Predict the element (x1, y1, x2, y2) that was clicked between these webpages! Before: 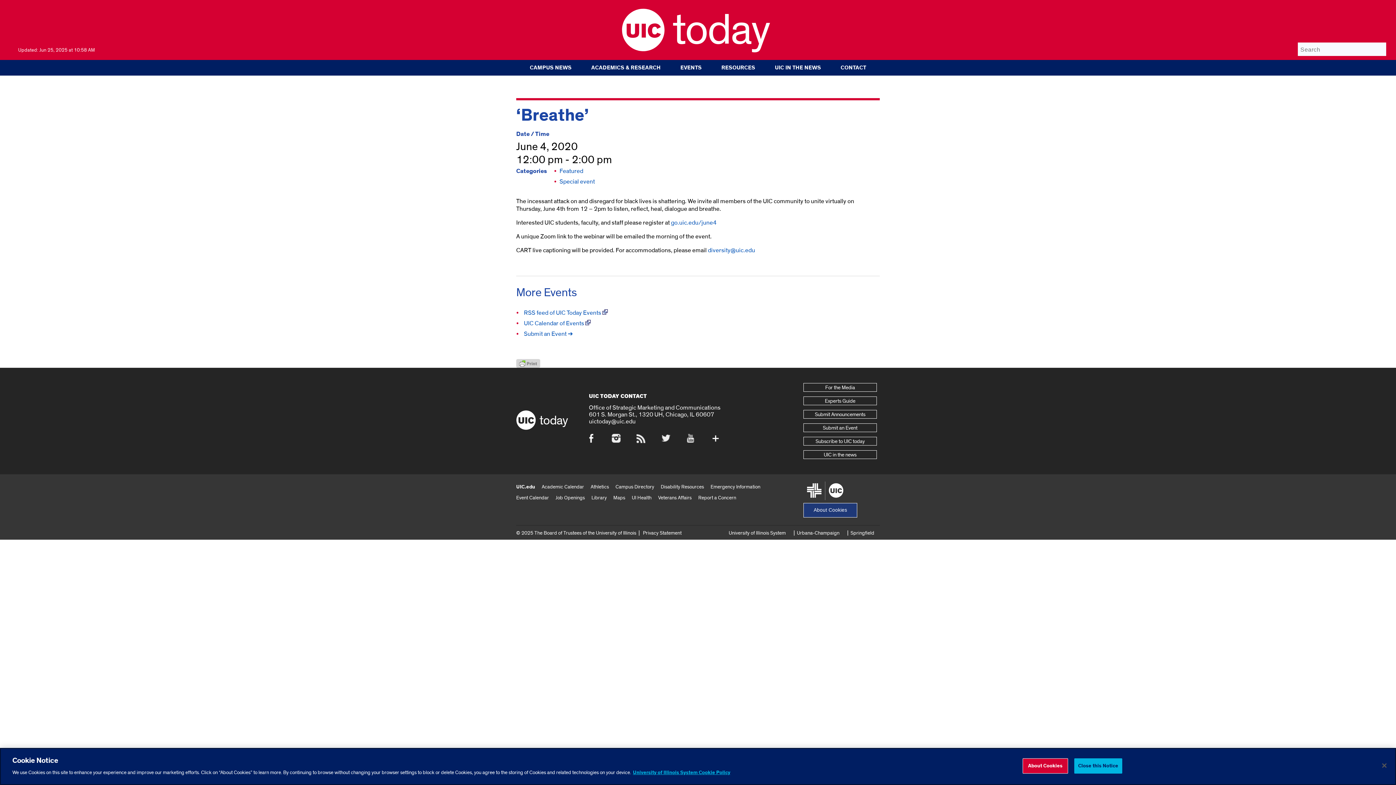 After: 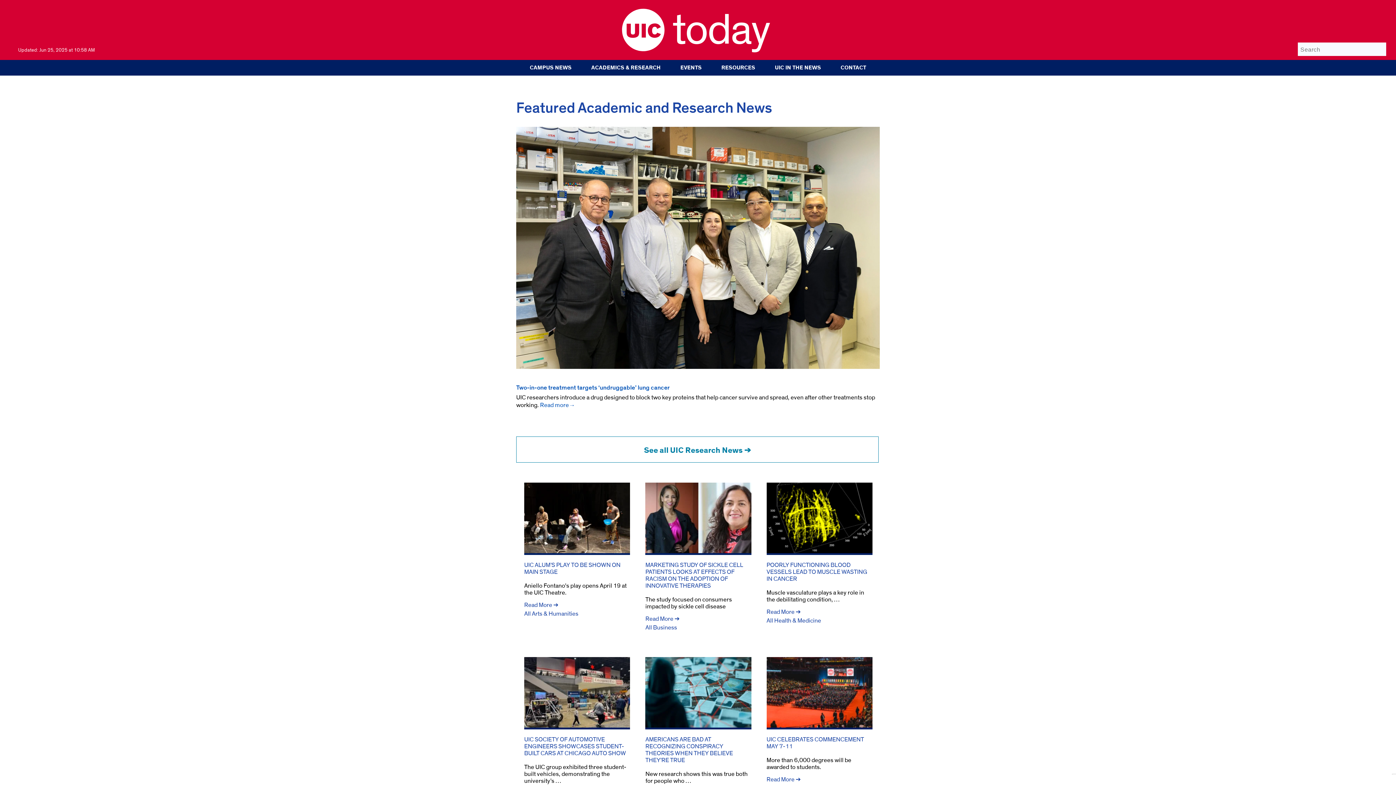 Action: label: ACADEMICS & RESEARCH bbox: (584, 60, 668, 75)